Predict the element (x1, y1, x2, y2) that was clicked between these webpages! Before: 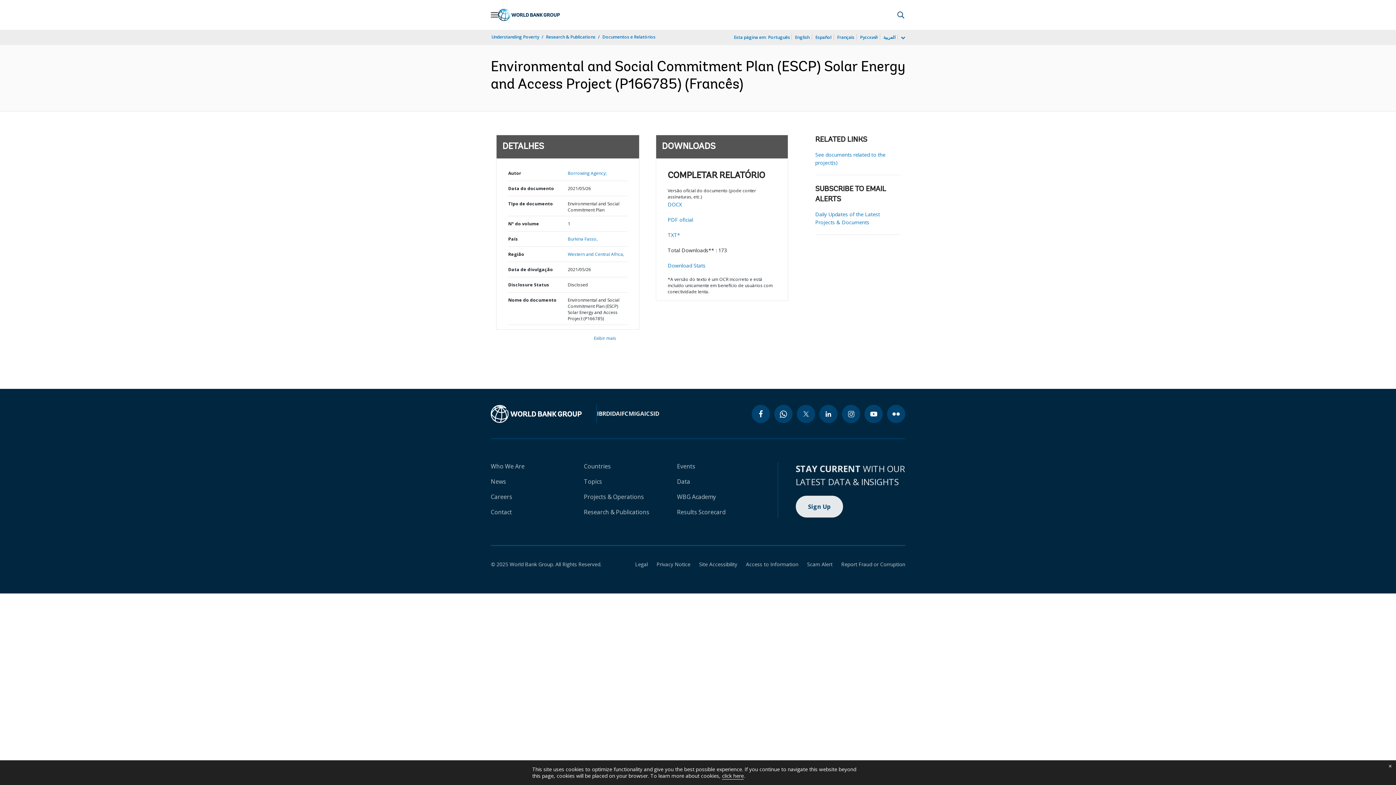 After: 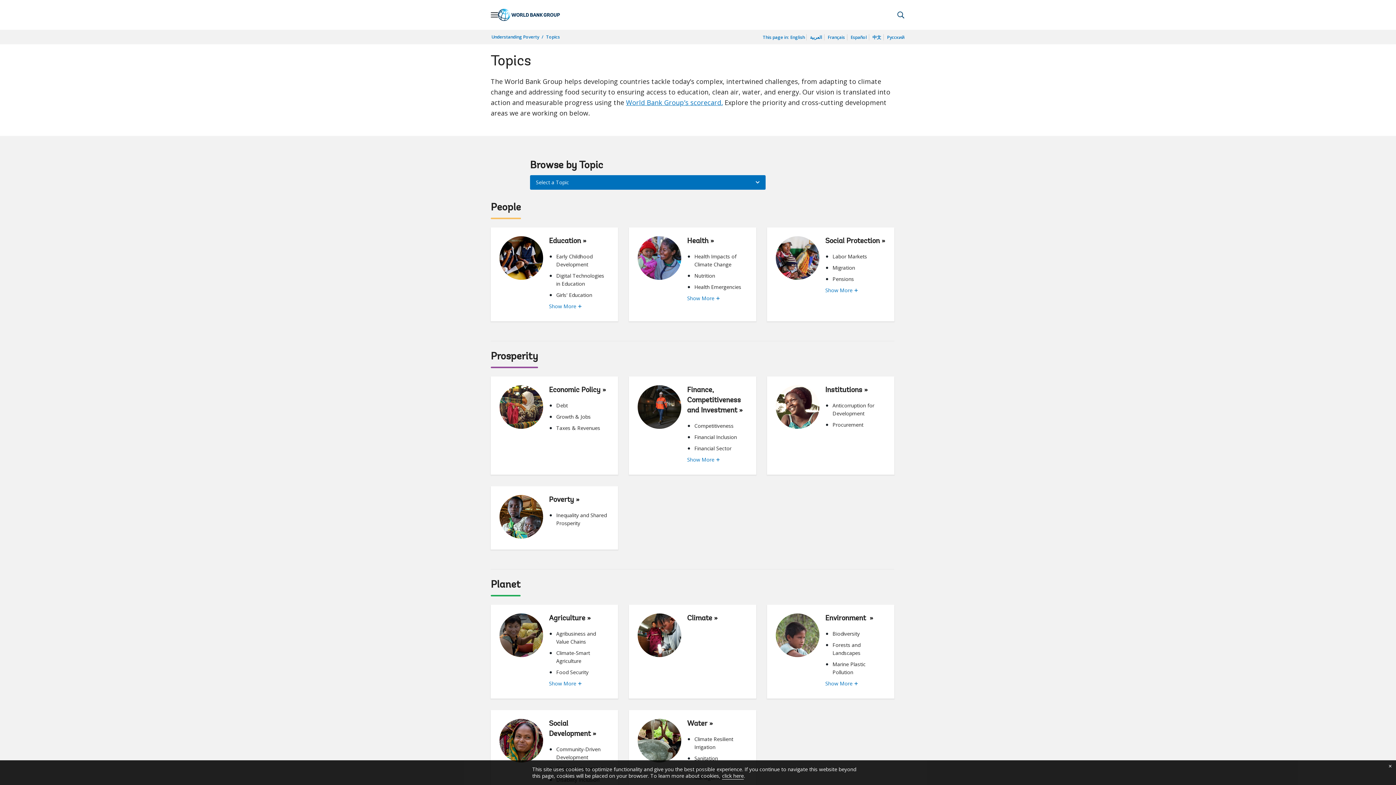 Action: label: Topics bbox: (584, 477, 602, 485)